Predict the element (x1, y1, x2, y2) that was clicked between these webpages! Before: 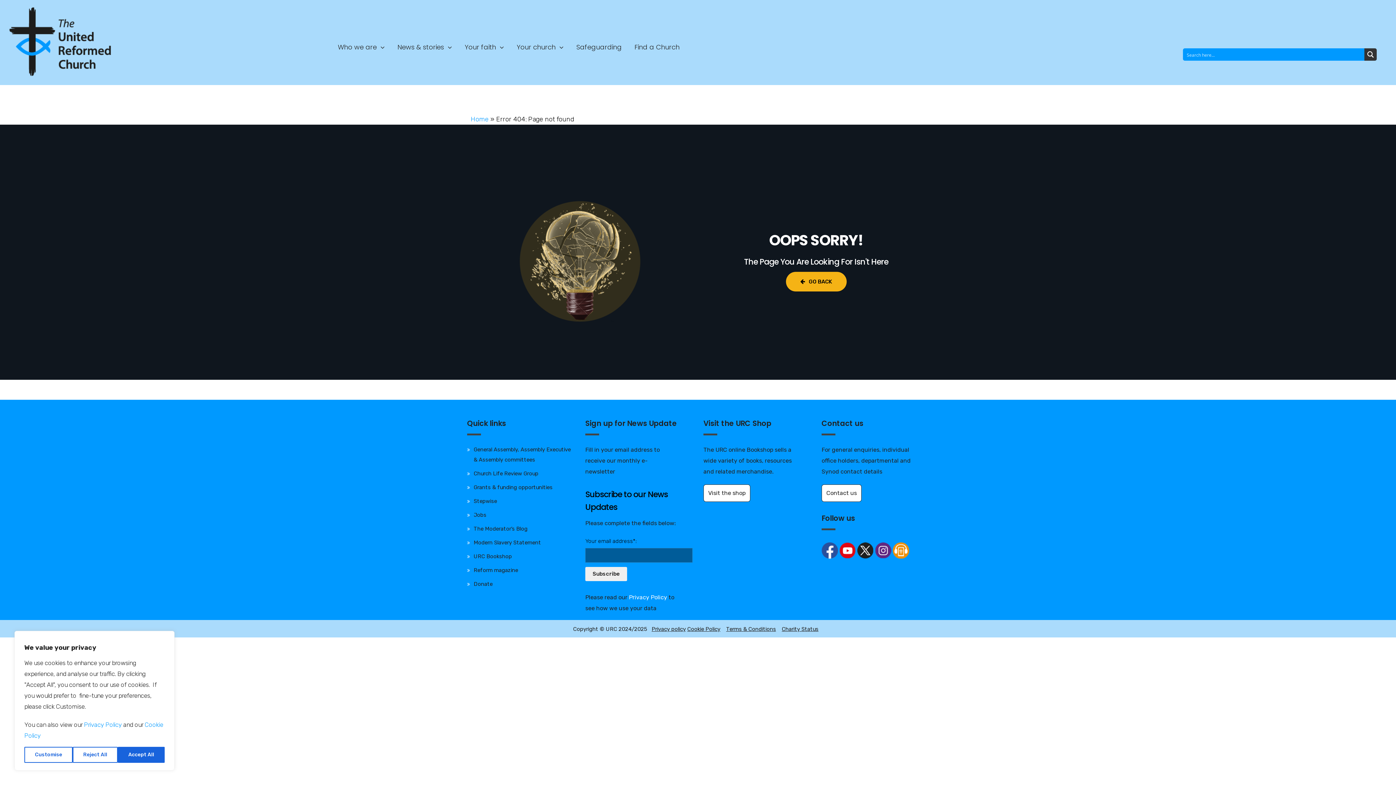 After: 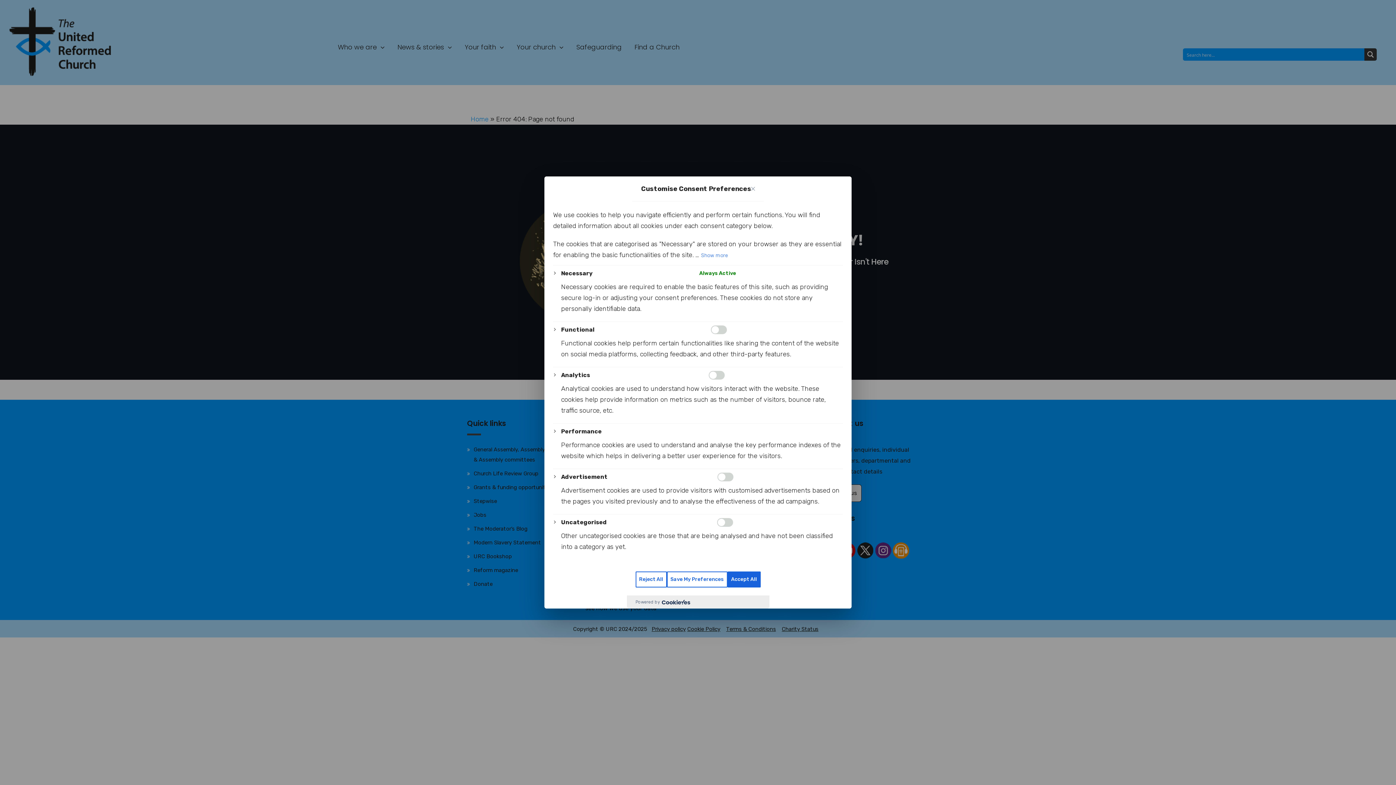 Action: bbox: (24, 747, 72, 763) label: Customise